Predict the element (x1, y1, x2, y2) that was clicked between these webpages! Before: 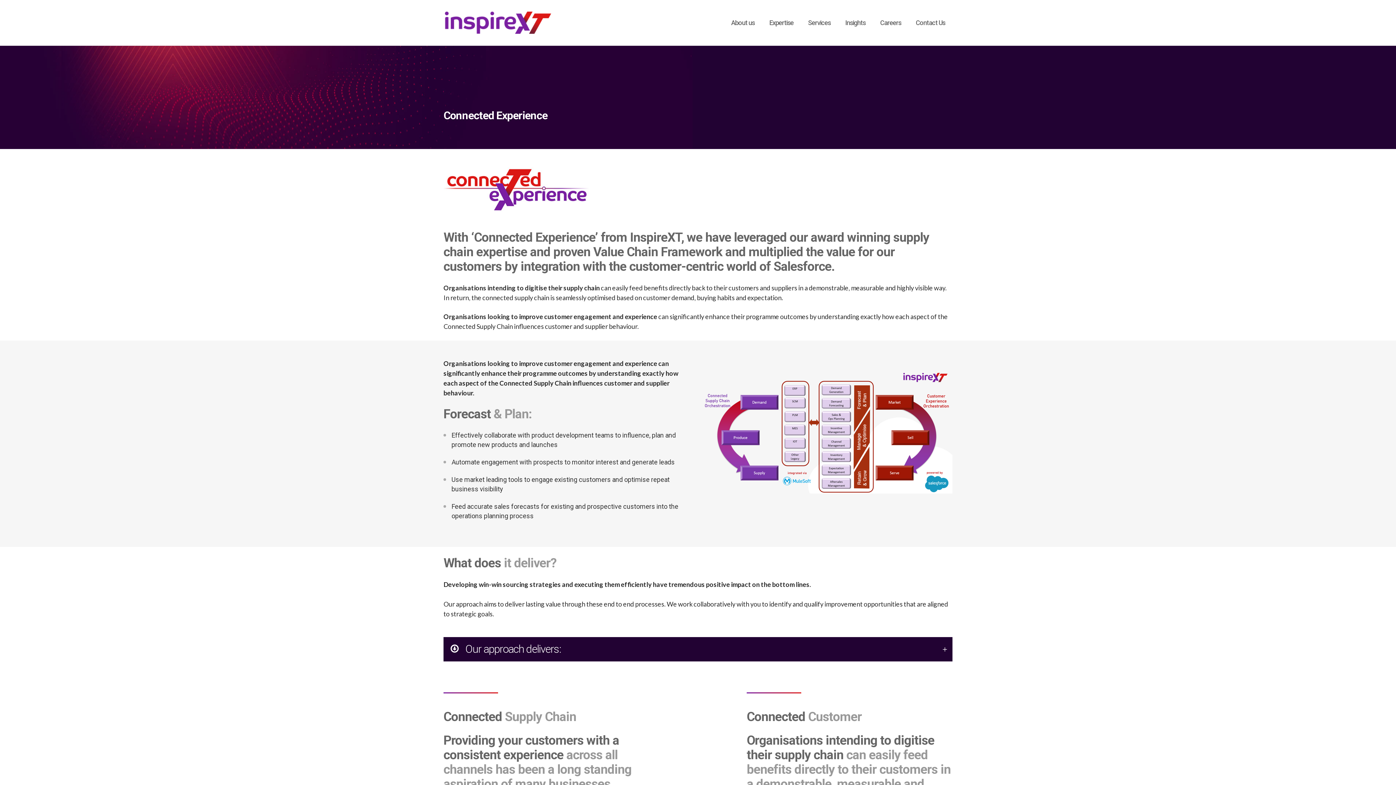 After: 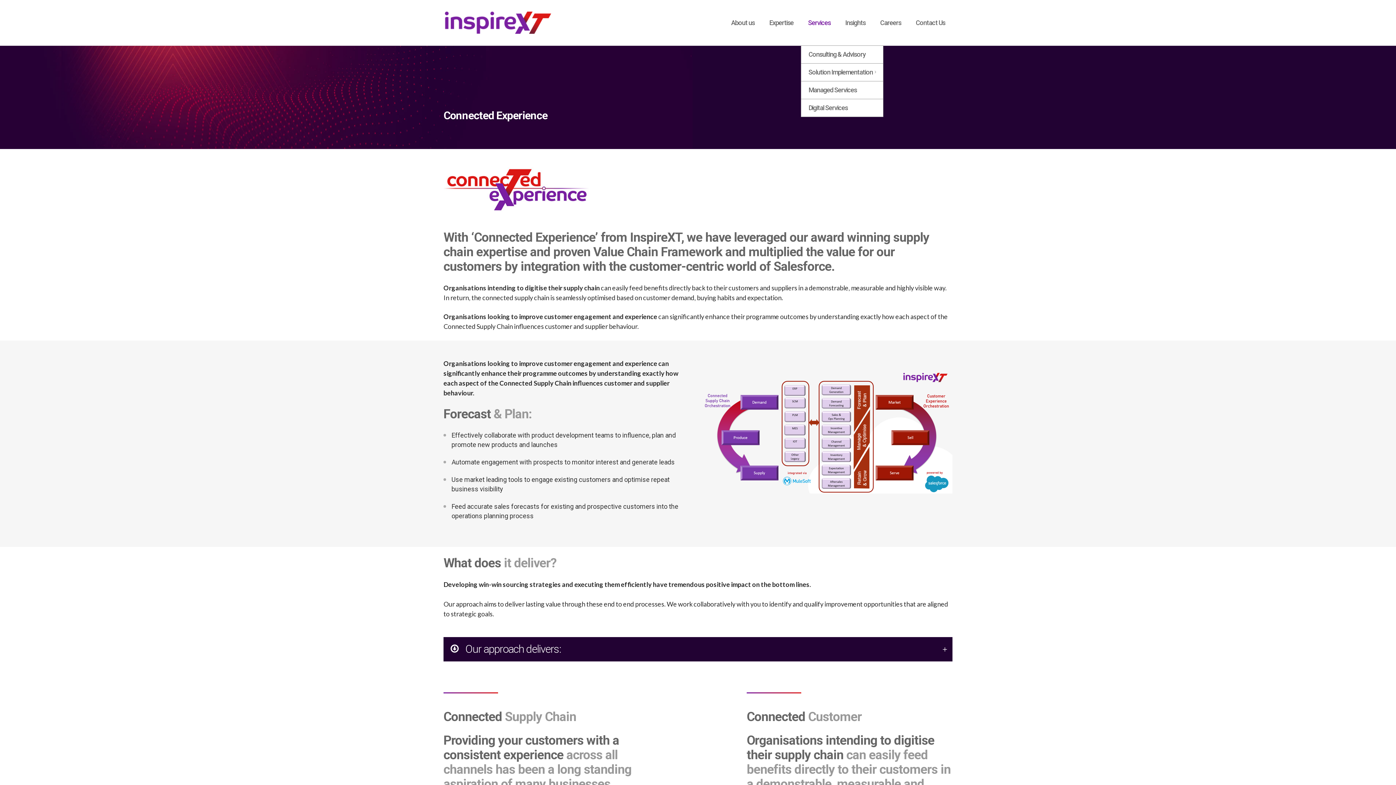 Action: bbox: (801, 0, 838, 45) label: Services